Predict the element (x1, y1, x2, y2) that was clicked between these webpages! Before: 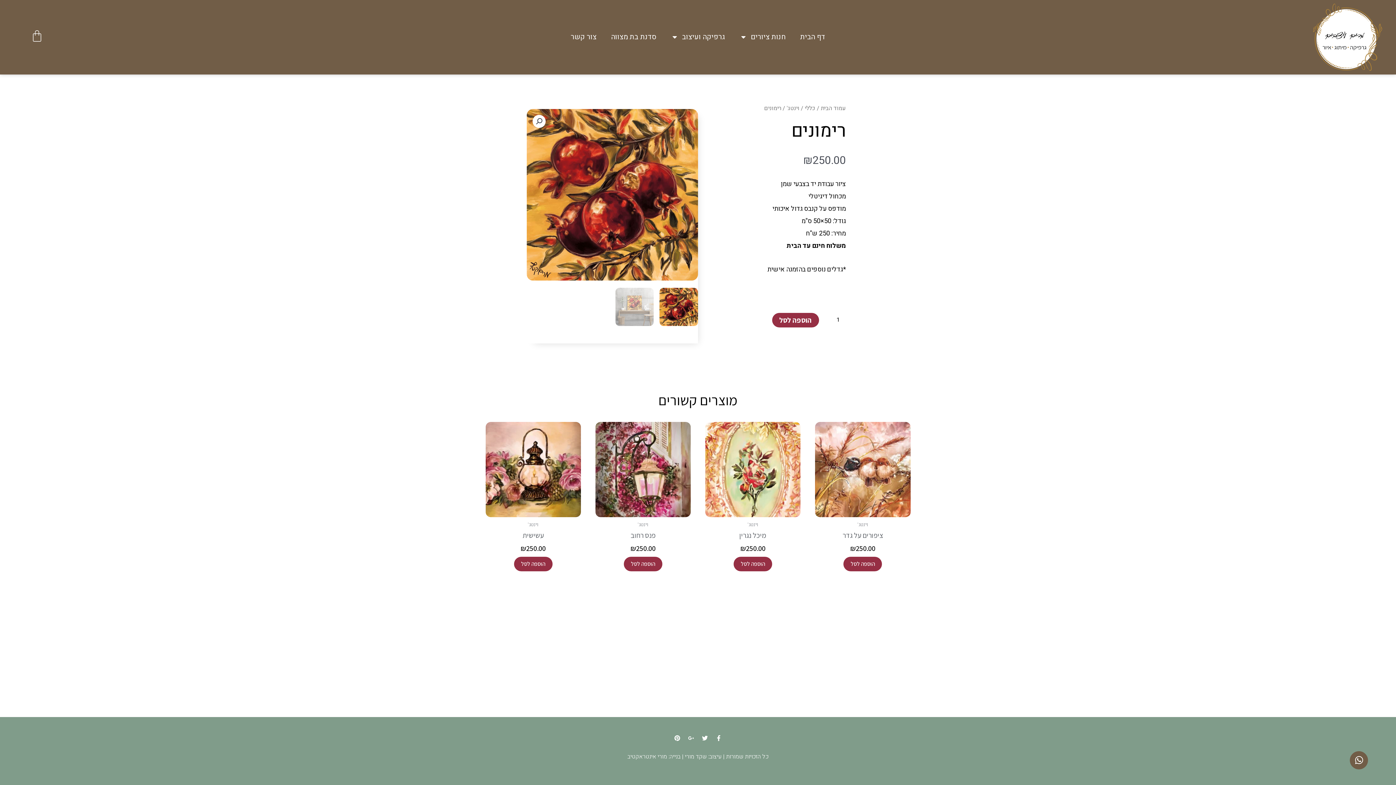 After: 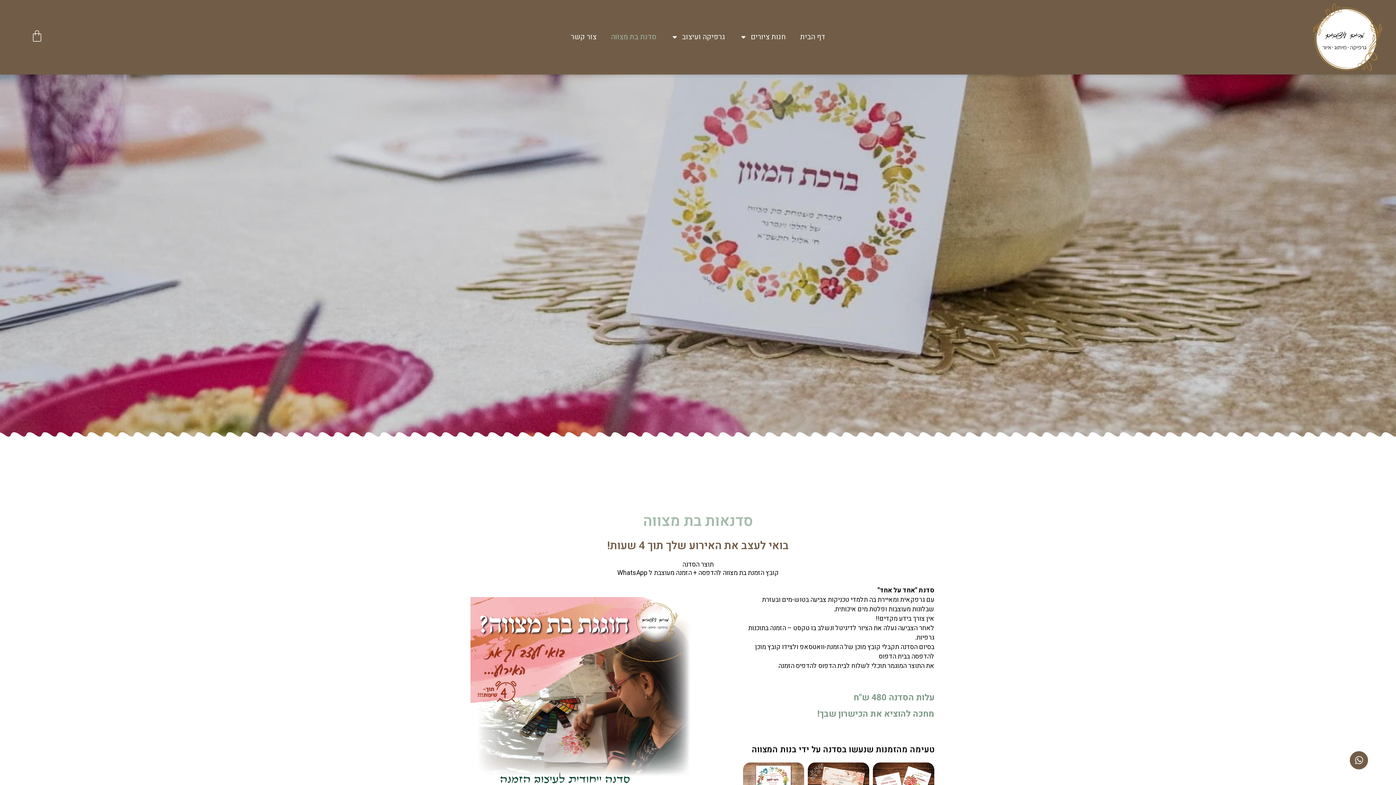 Action: bbox: (604, 28, 664, 45) label: סדנת בת מצווה